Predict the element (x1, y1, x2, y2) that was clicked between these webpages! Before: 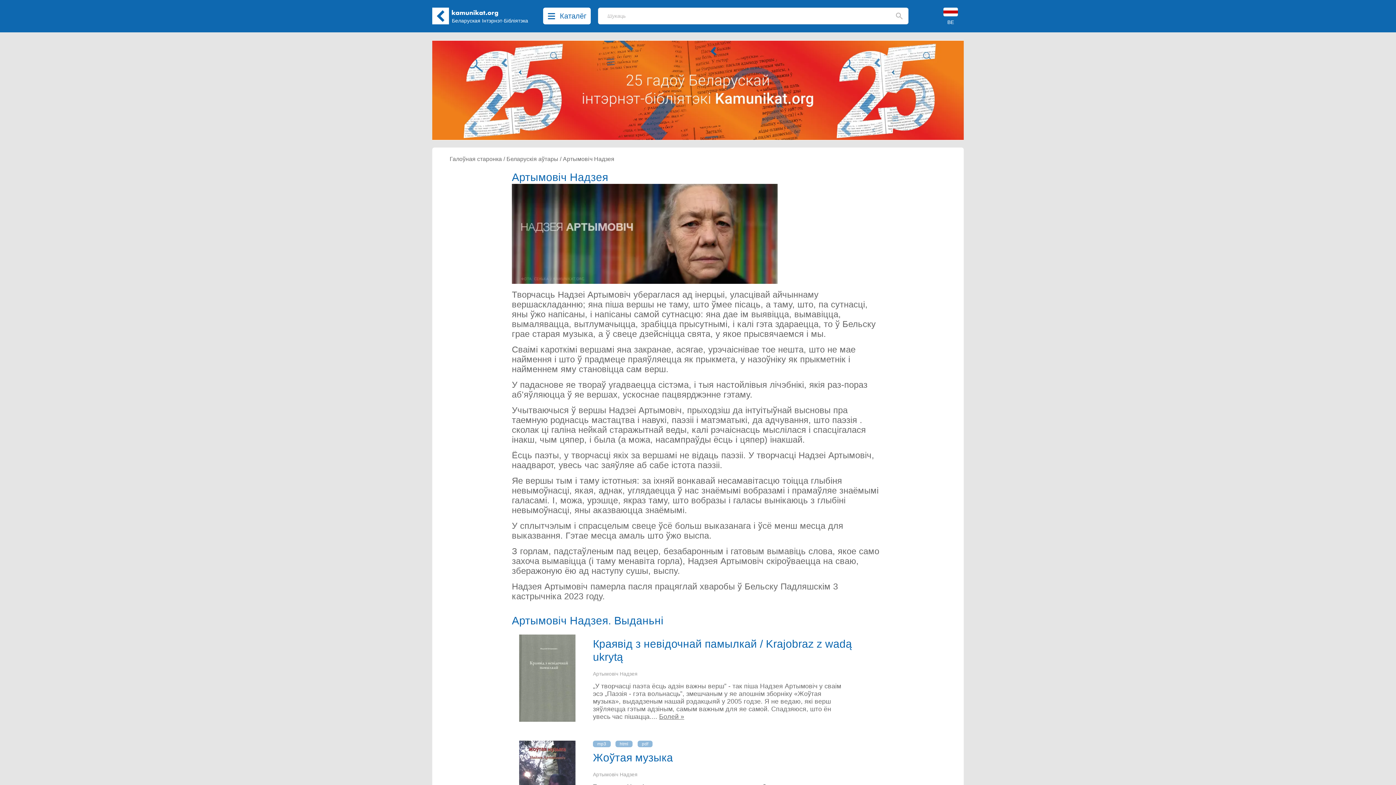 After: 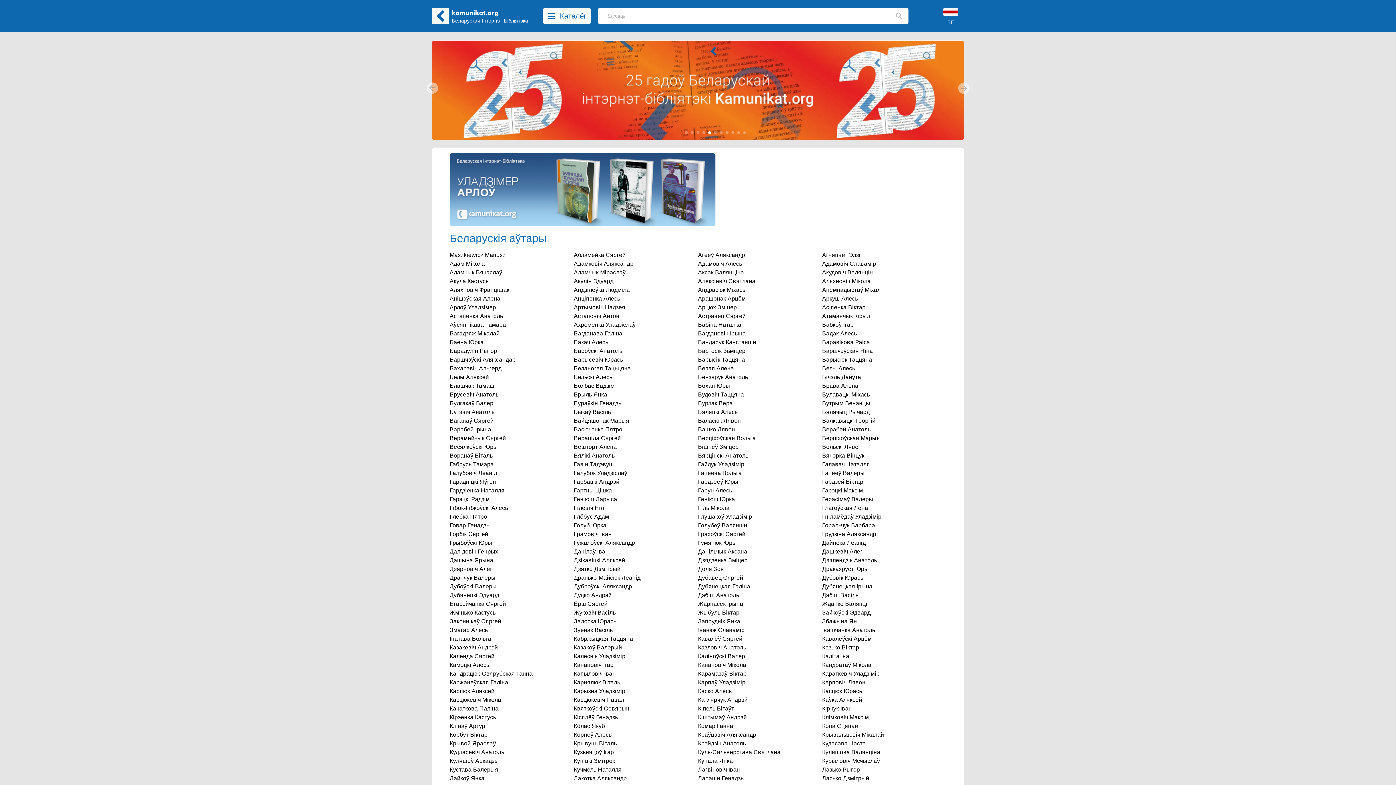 Action: bbox: (506, 156, 561, 162) label: Беларускія аўтары /